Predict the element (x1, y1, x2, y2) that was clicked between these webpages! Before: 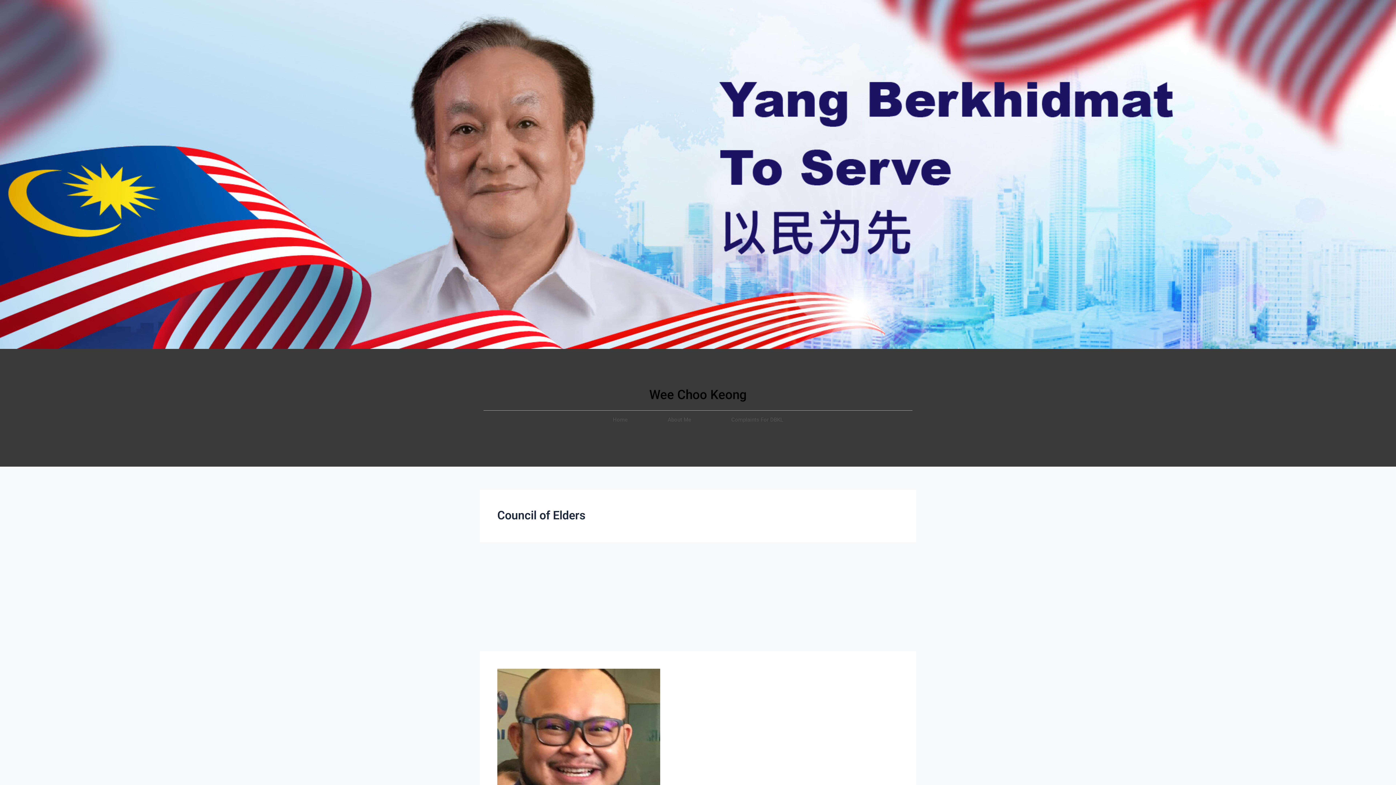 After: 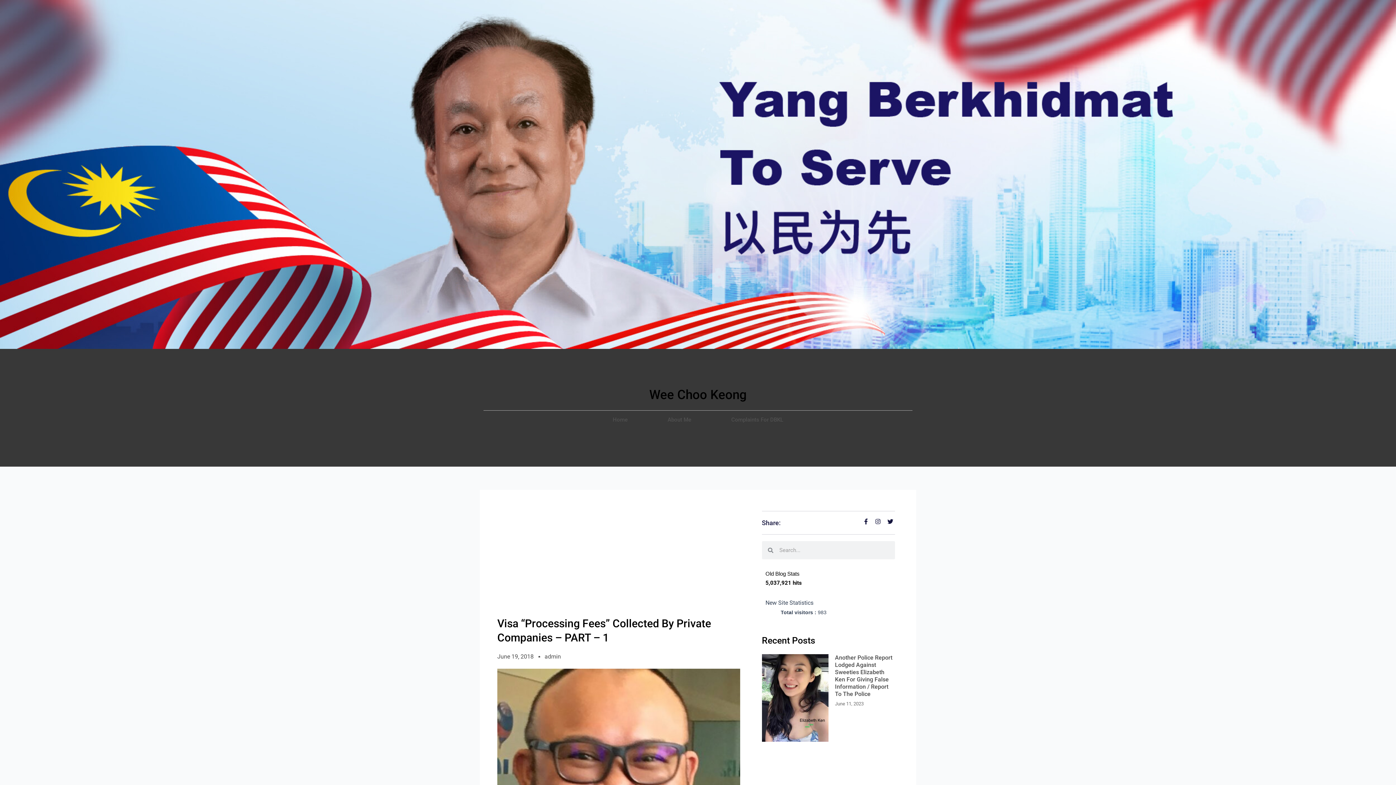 Action: bbox: (497, 763, 660, 770) label: Read: Visa “Processing Fees” Collected By Private Companies – PART – 1